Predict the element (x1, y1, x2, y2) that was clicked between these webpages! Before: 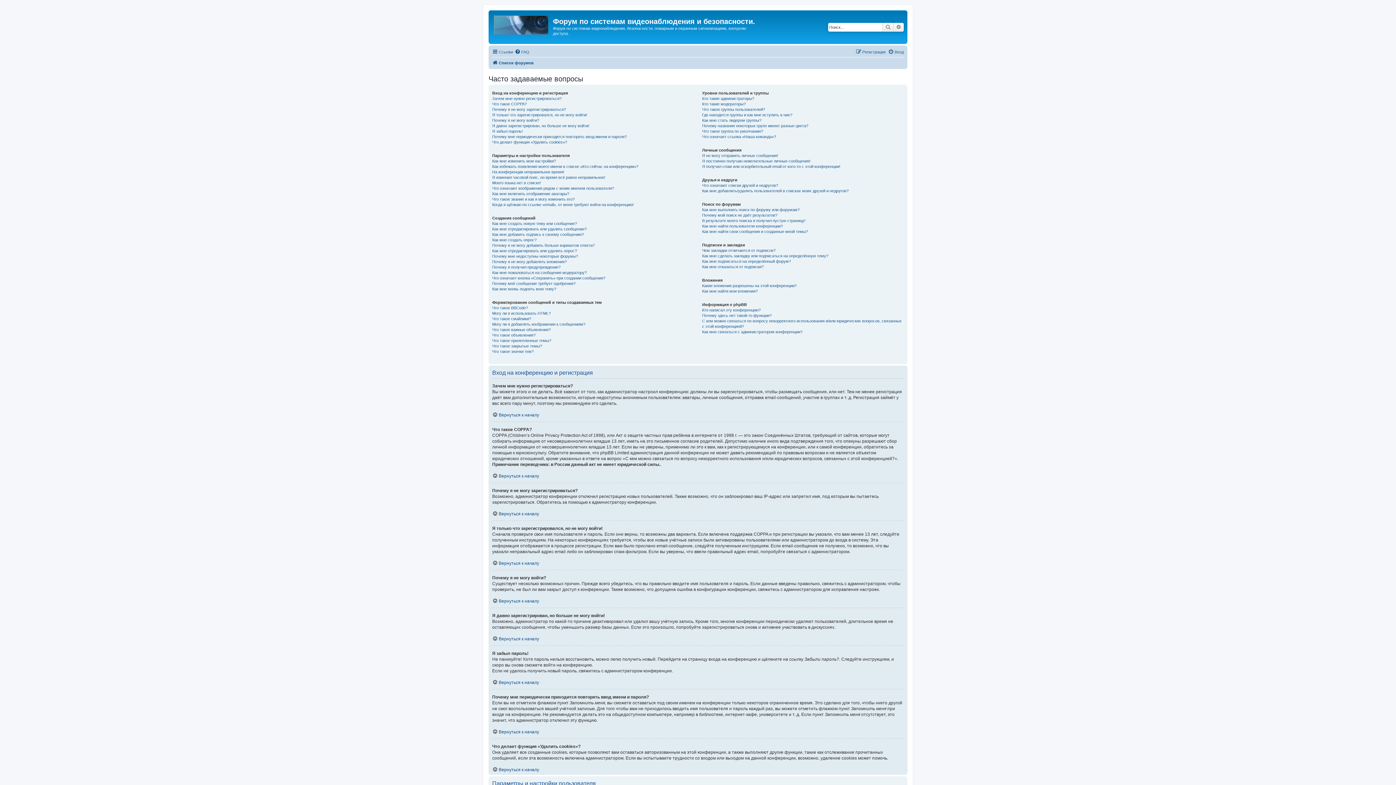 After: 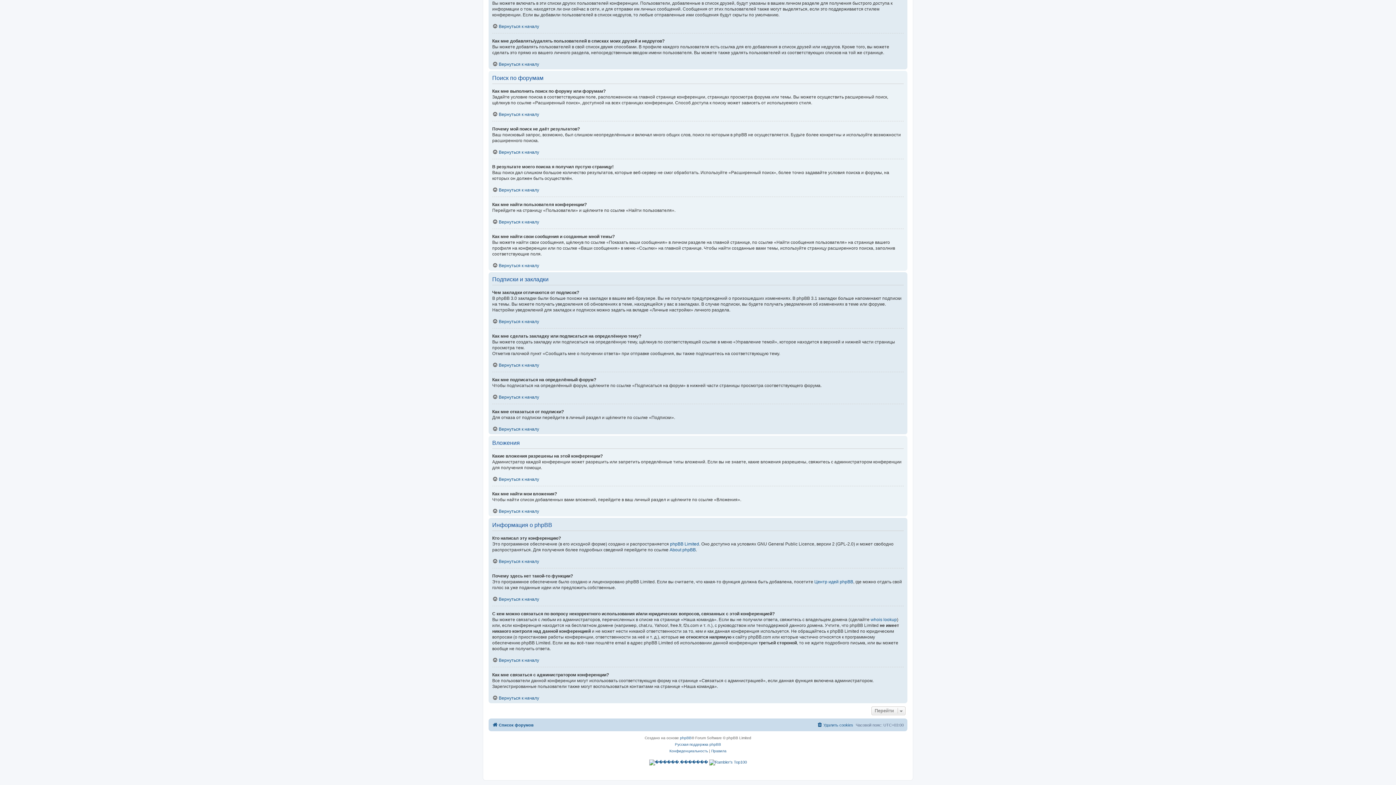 Action: bbox: (702, 329, 802, 334) label: Как мне связаться с администратором конференции?